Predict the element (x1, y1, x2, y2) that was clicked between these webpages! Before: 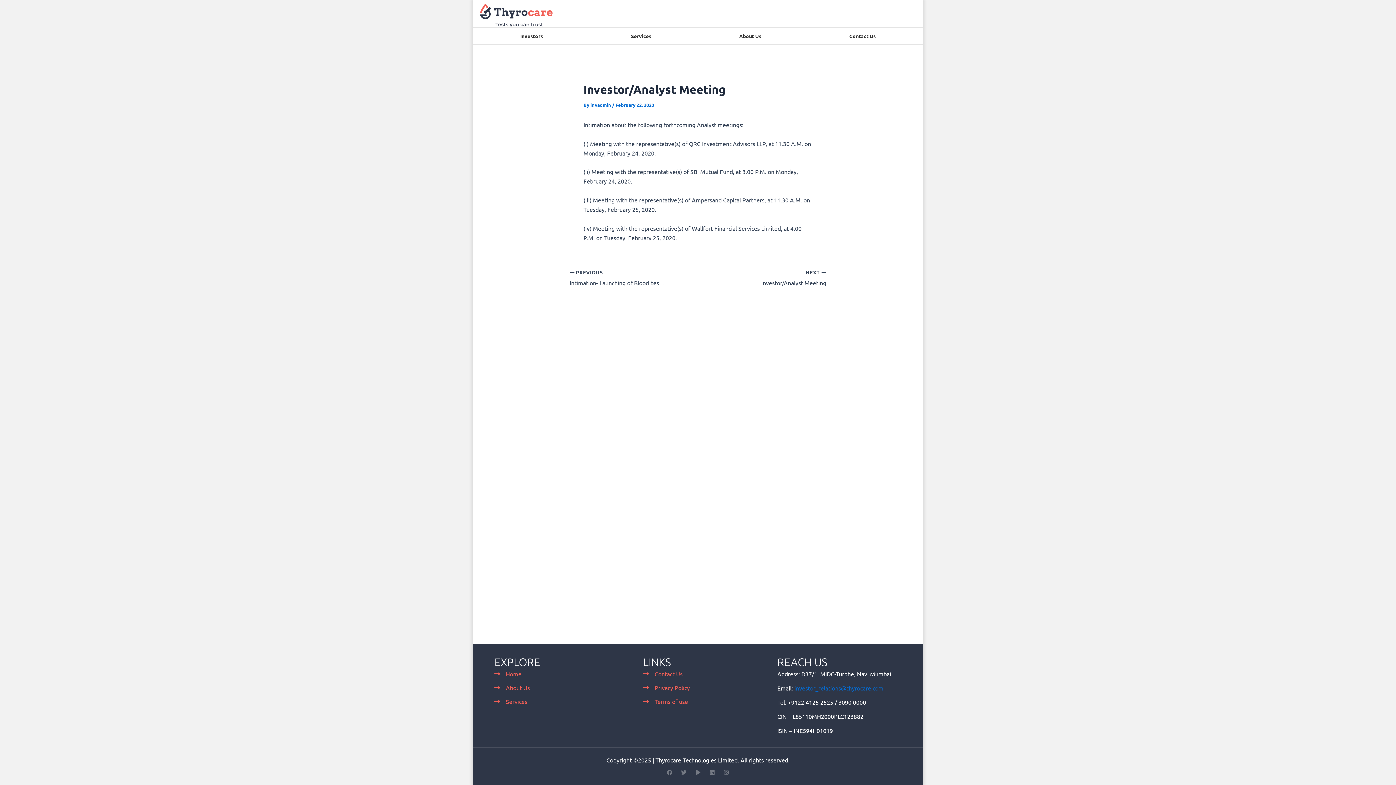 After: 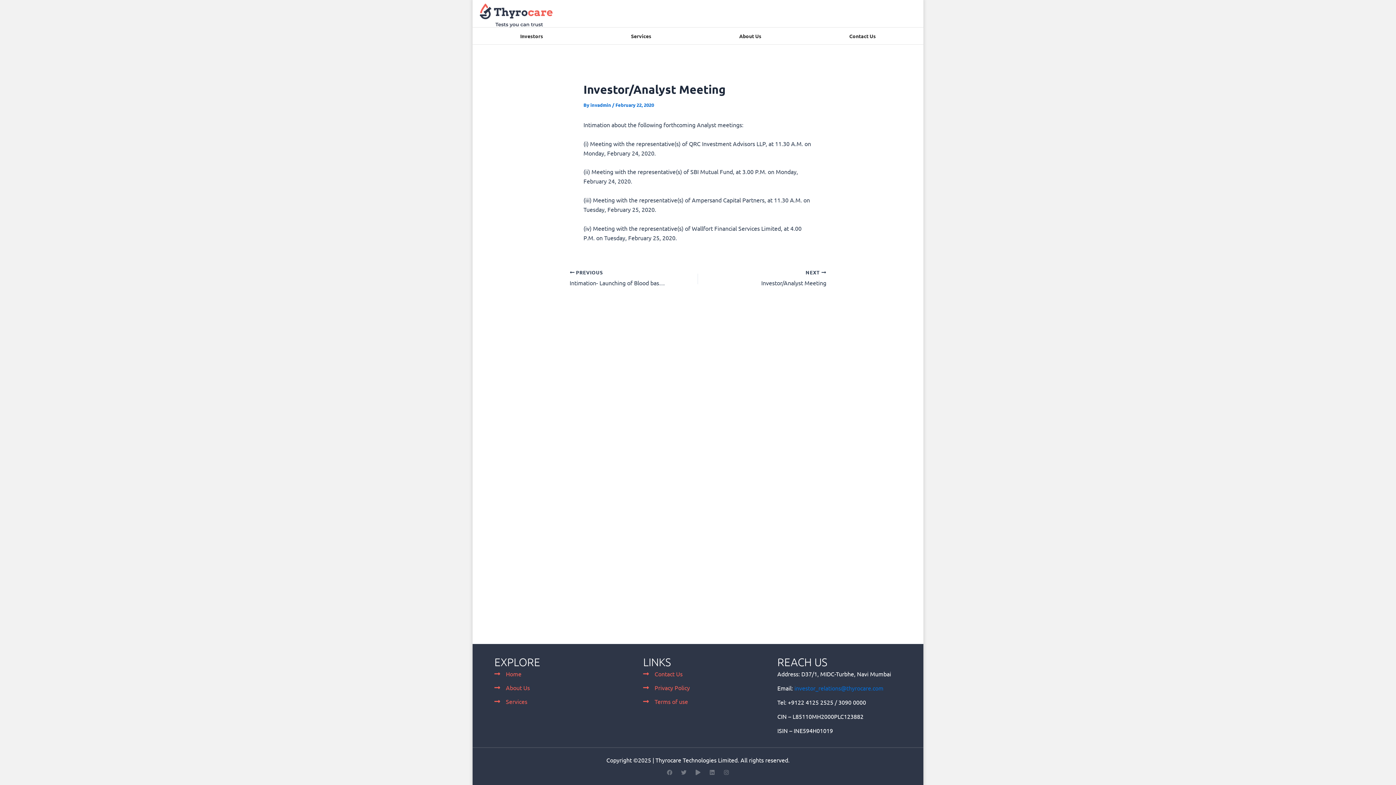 Action: bbox: (664, 767, 675, 778) label: Facebook